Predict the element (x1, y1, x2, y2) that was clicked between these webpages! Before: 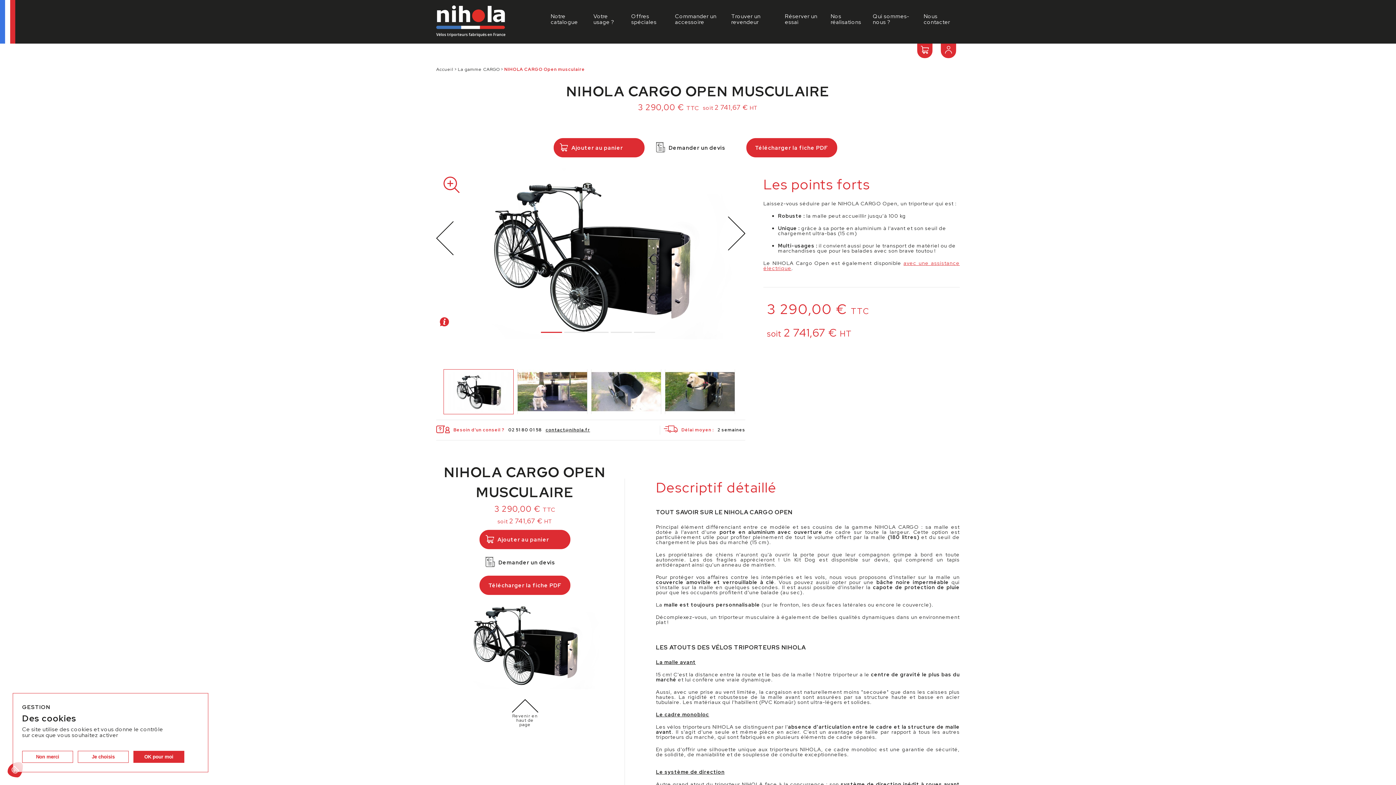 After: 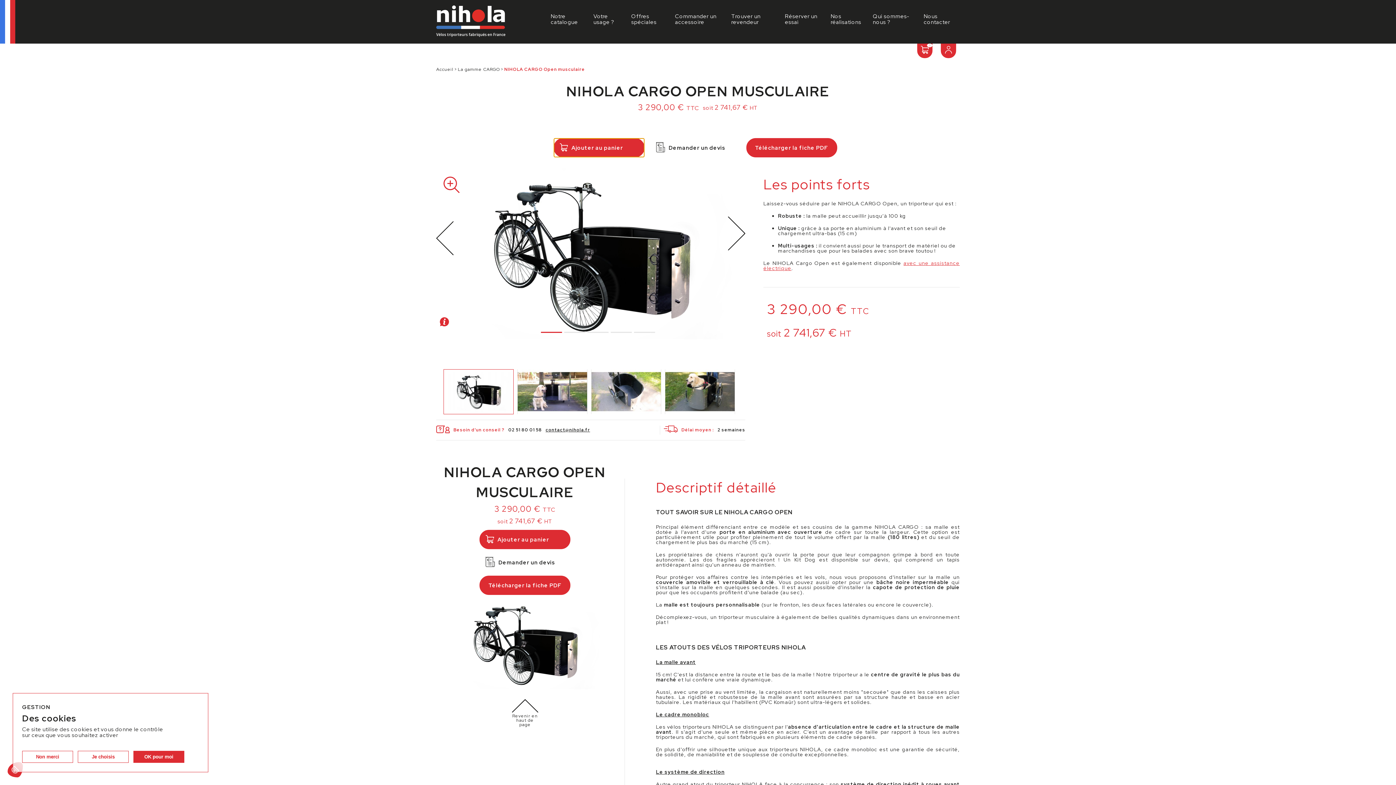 Action: label: Ajouter au panier bbox: (553, 138, 644, 157)